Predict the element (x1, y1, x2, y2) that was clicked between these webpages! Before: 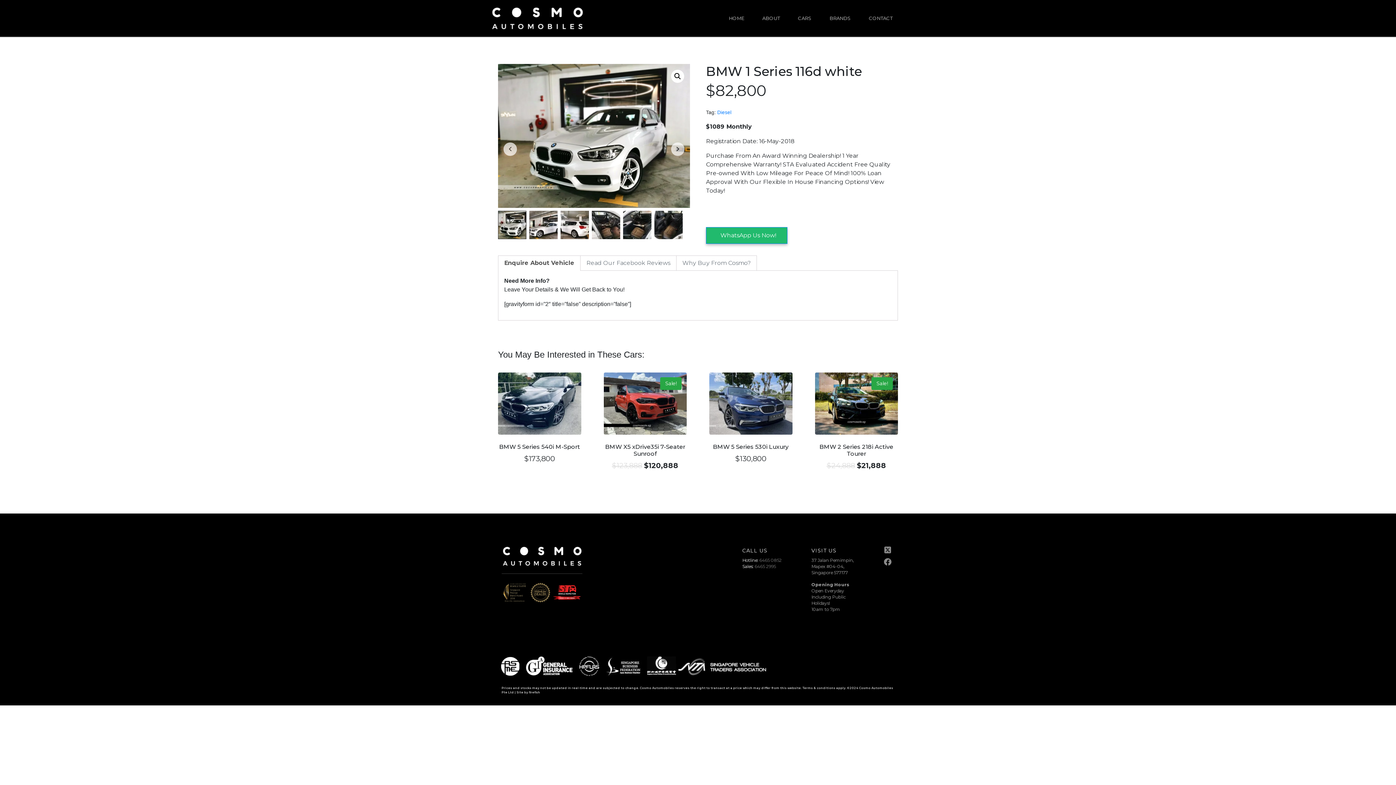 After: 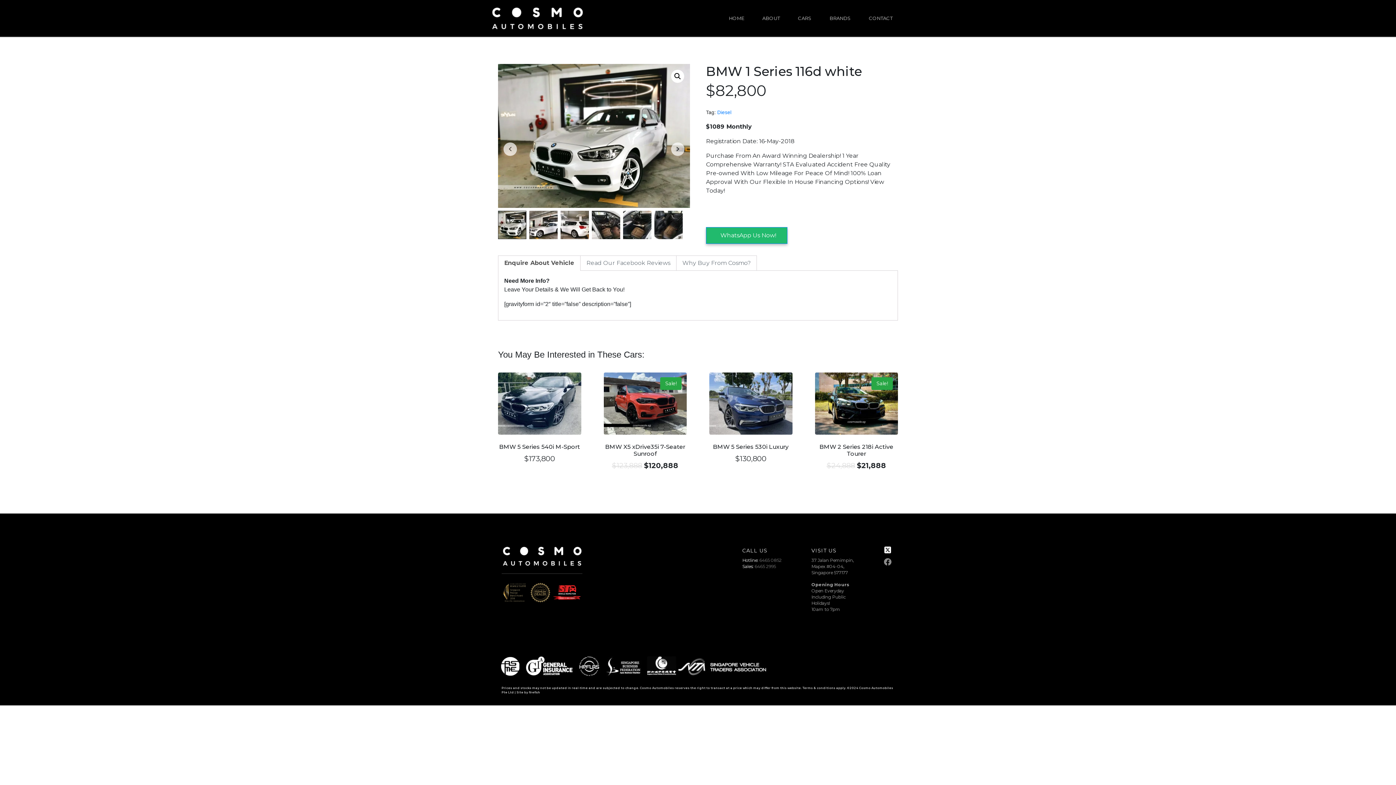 Action: bbox: (884, 546, 891, 554)